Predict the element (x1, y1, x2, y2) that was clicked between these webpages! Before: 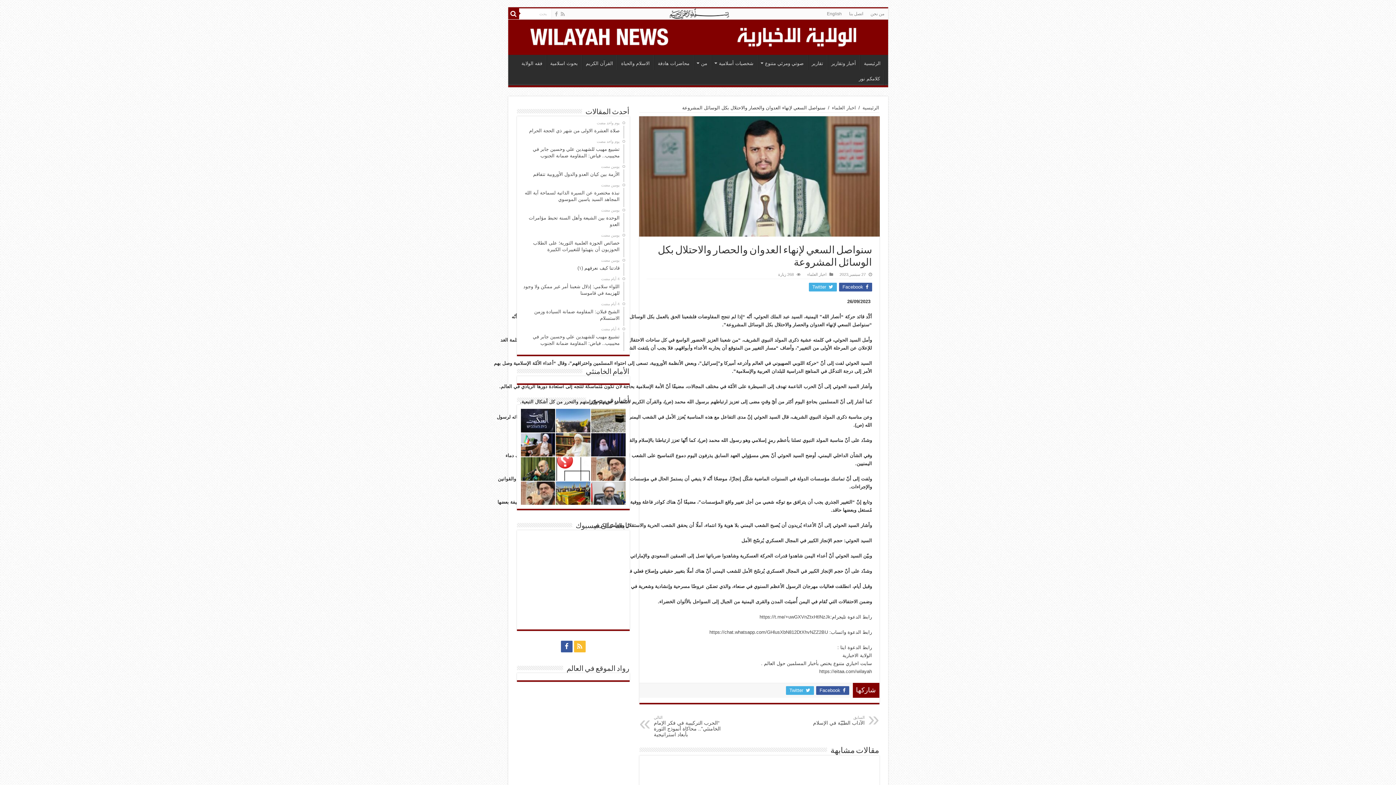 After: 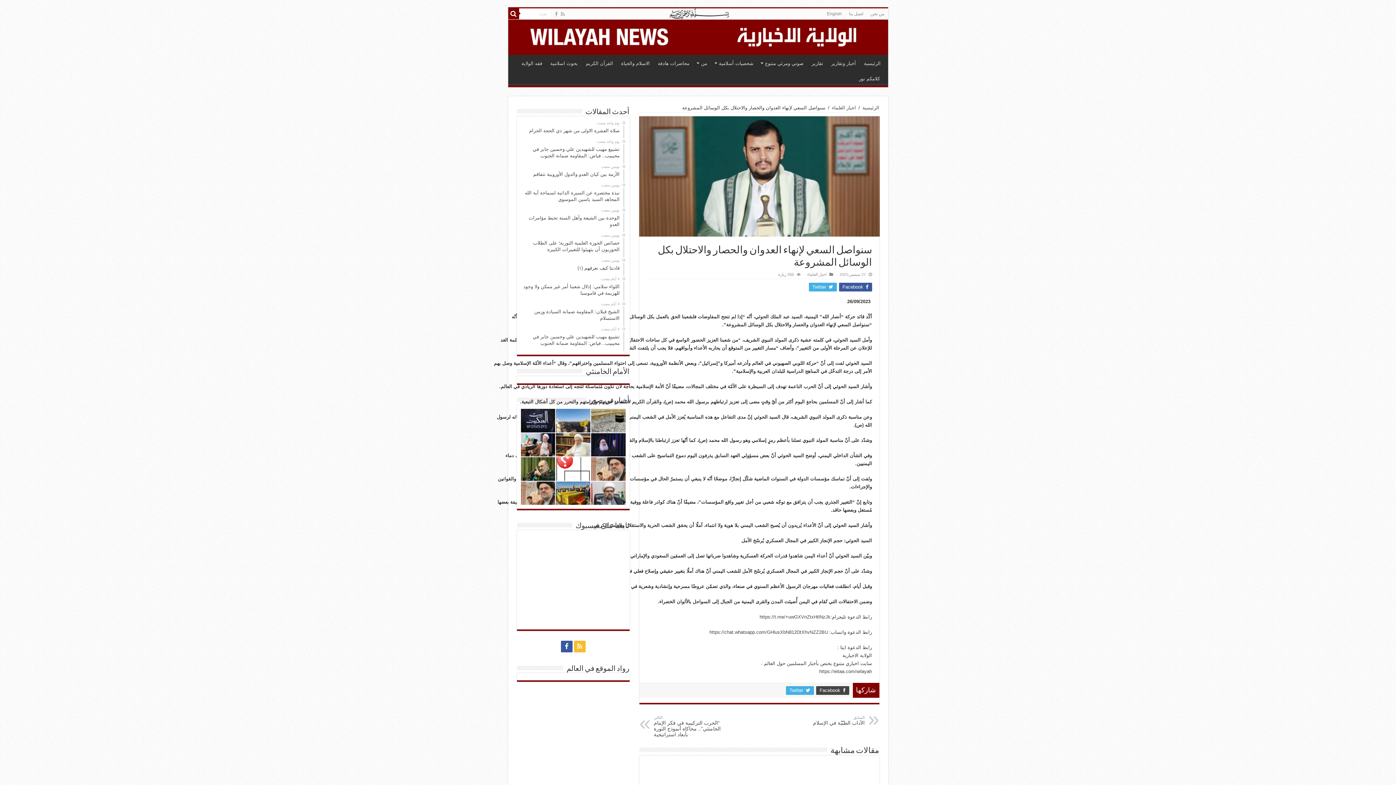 Action: bbox: (816, 686, 849, 695) label:  Facebook